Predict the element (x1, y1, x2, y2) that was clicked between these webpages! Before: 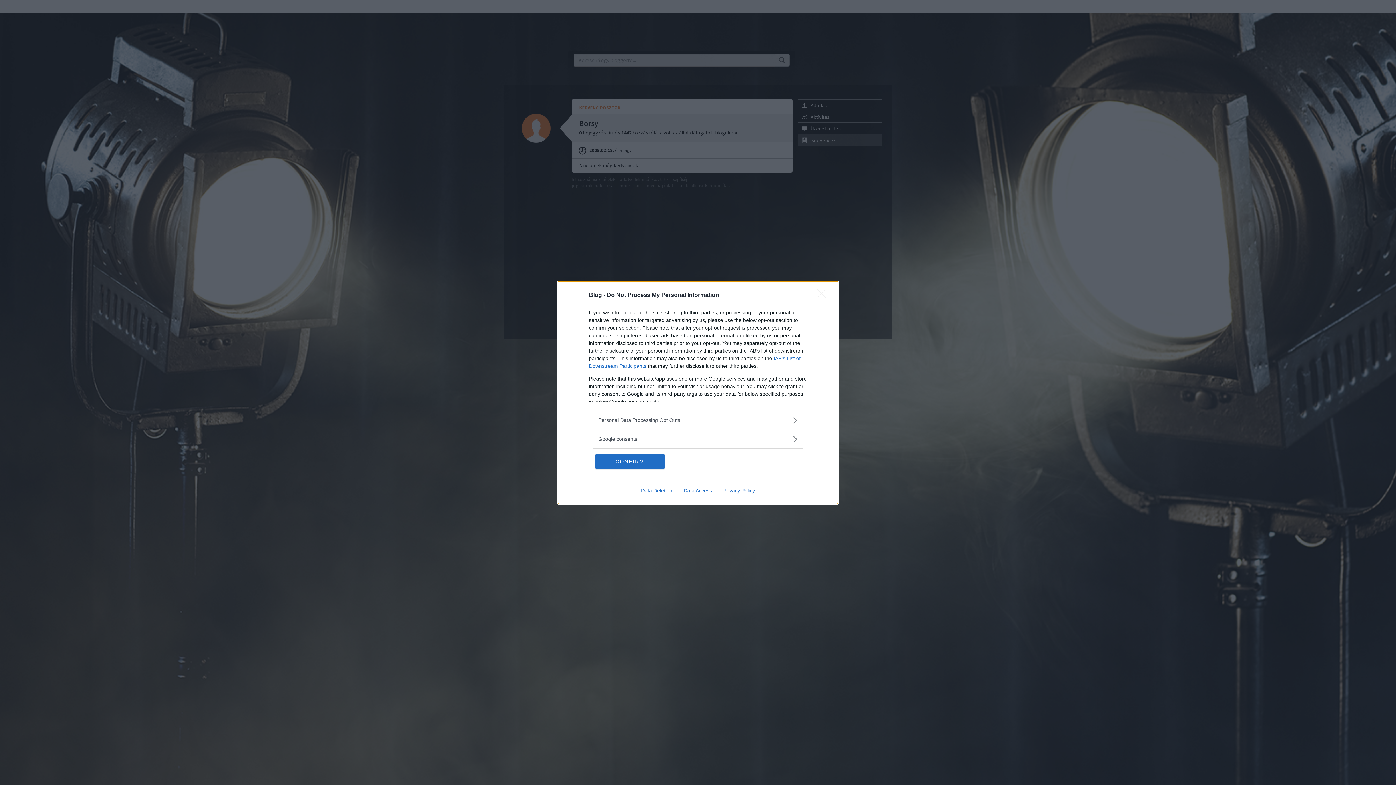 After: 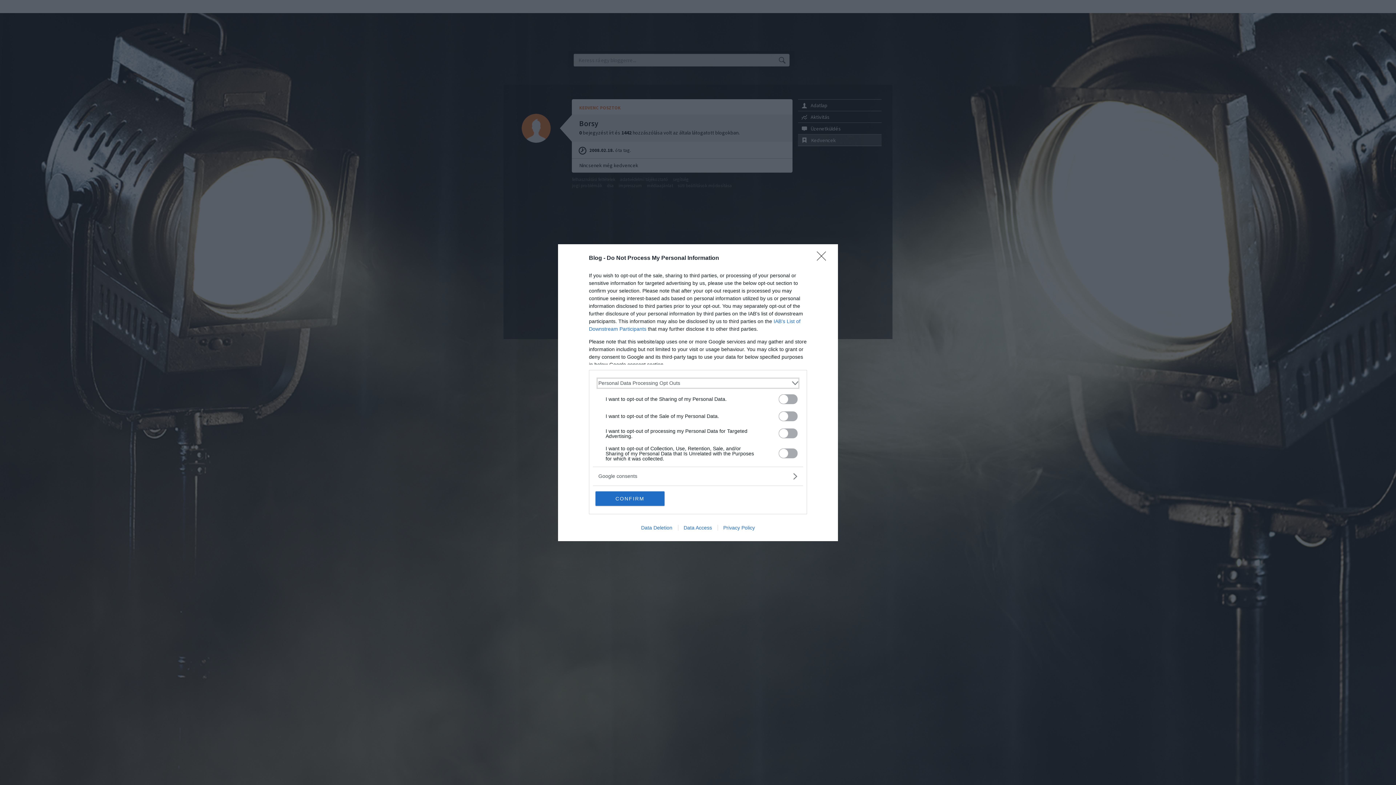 Action: bbox: (598, 416, 797, 424) label: Opt-Outs